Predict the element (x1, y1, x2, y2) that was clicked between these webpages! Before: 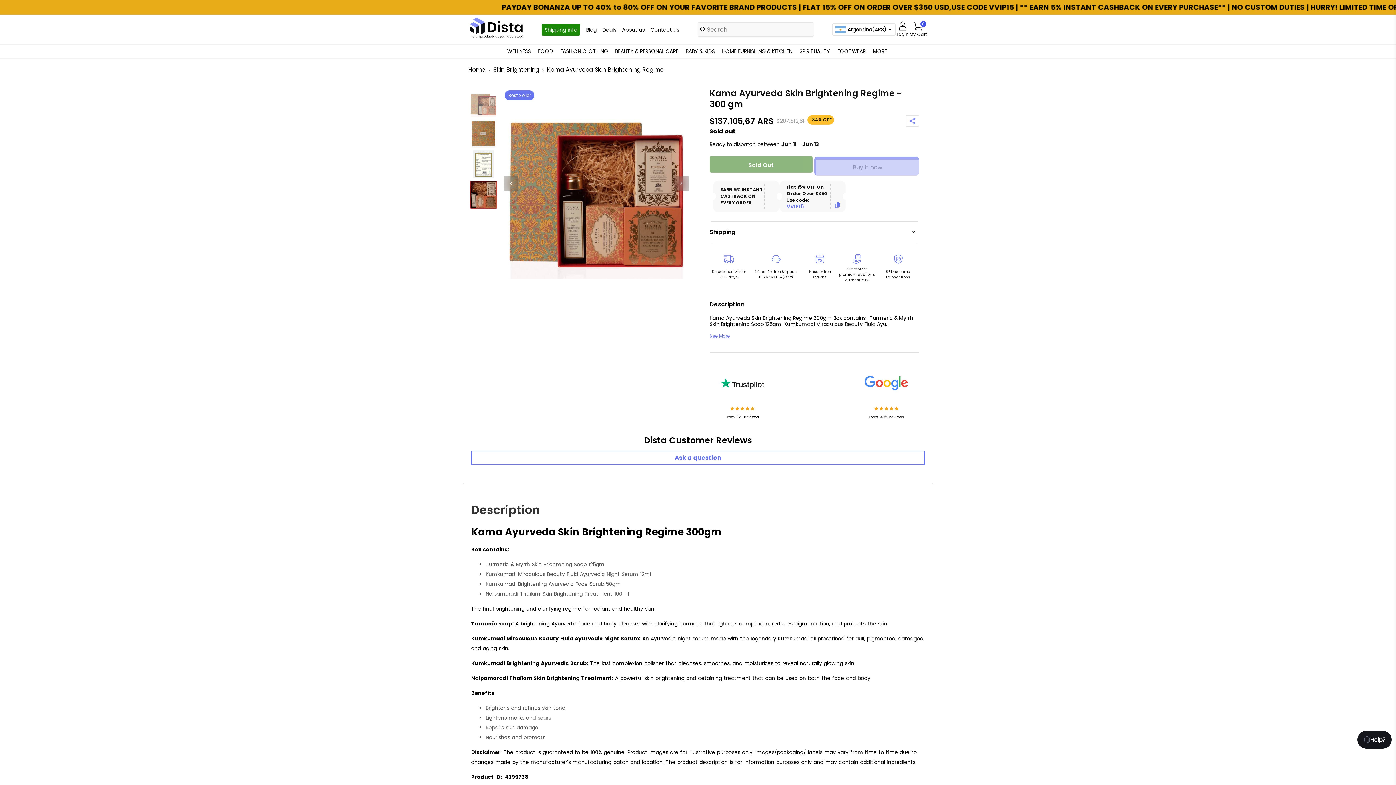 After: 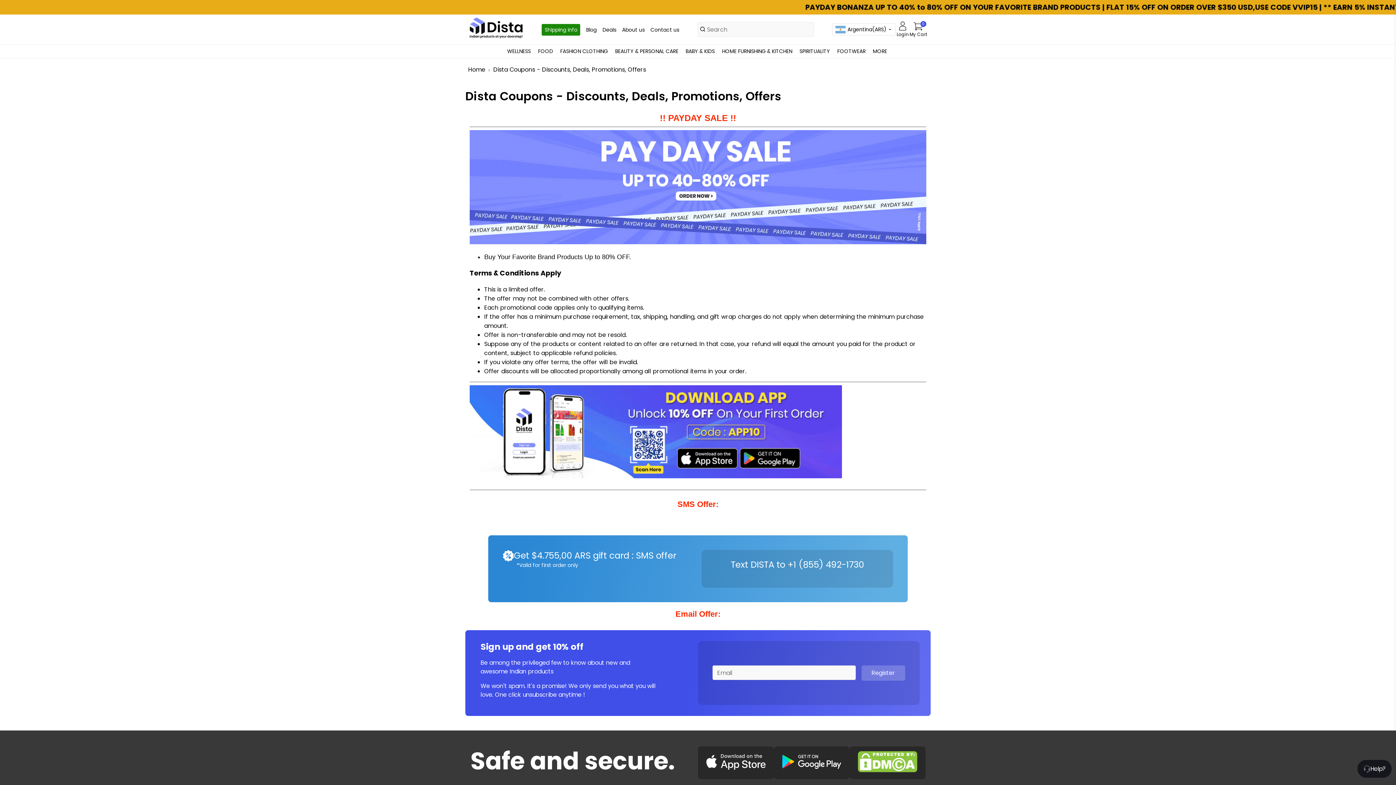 Action: bbox: (602, 26, 616, 33) label: Deals